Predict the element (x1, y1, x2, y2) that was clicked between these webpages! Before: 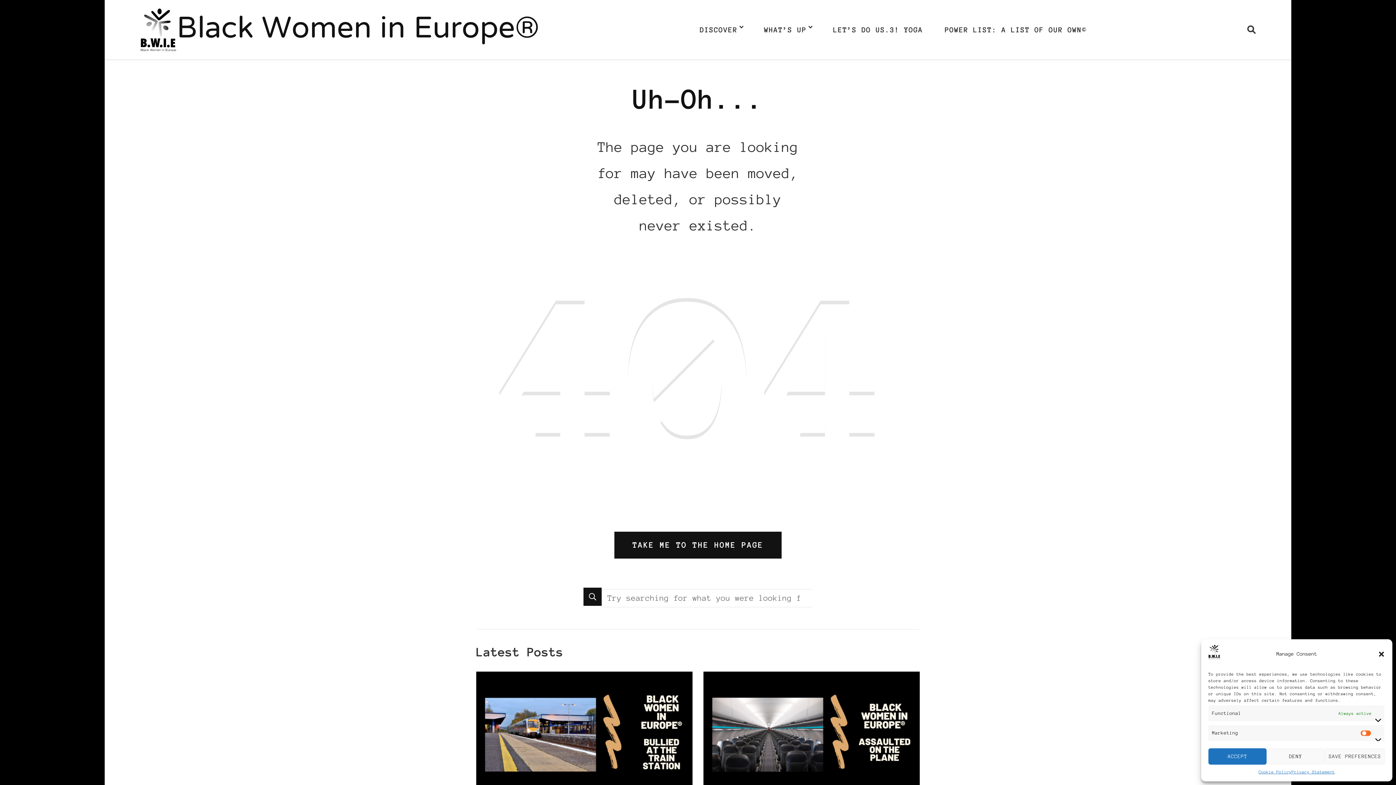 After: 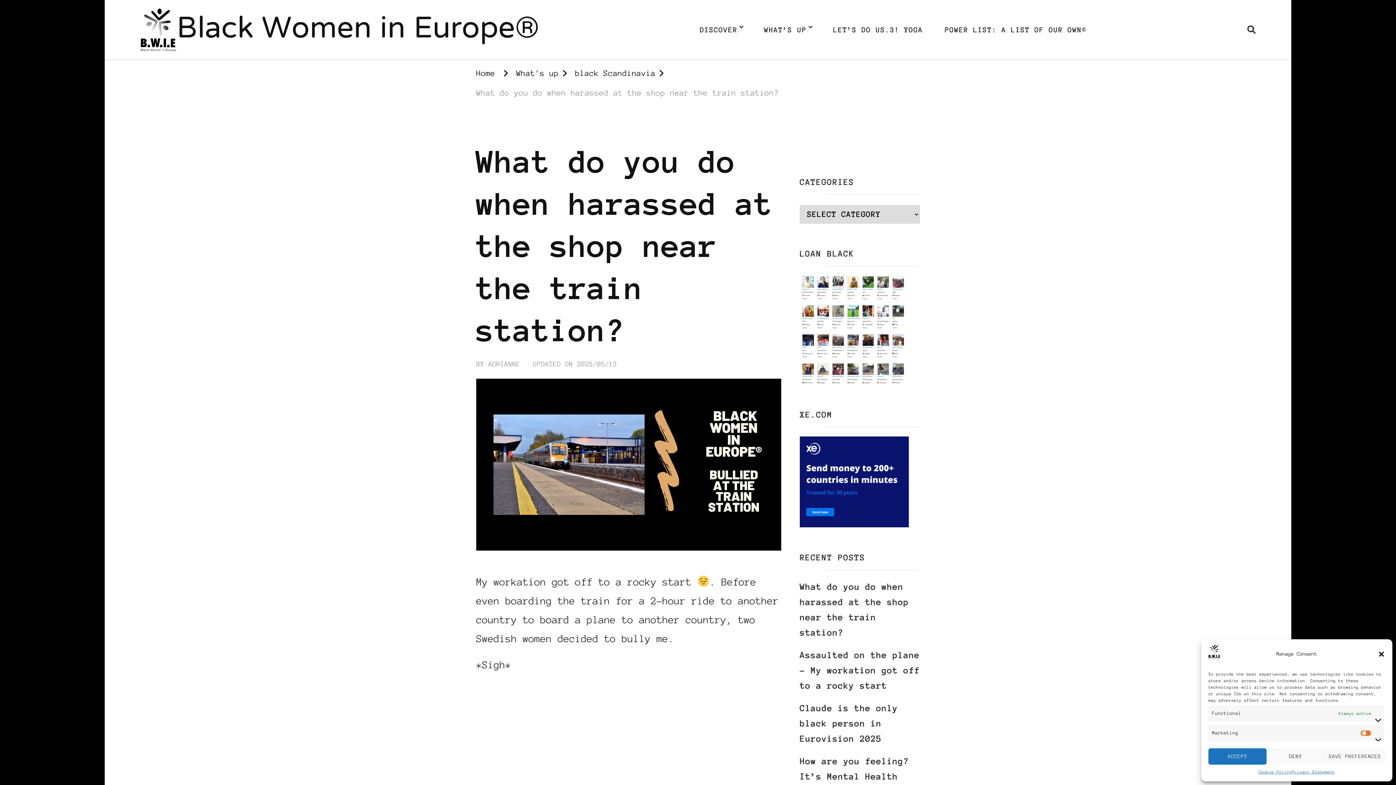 Action: bbox: (476, 675, 692, 686)